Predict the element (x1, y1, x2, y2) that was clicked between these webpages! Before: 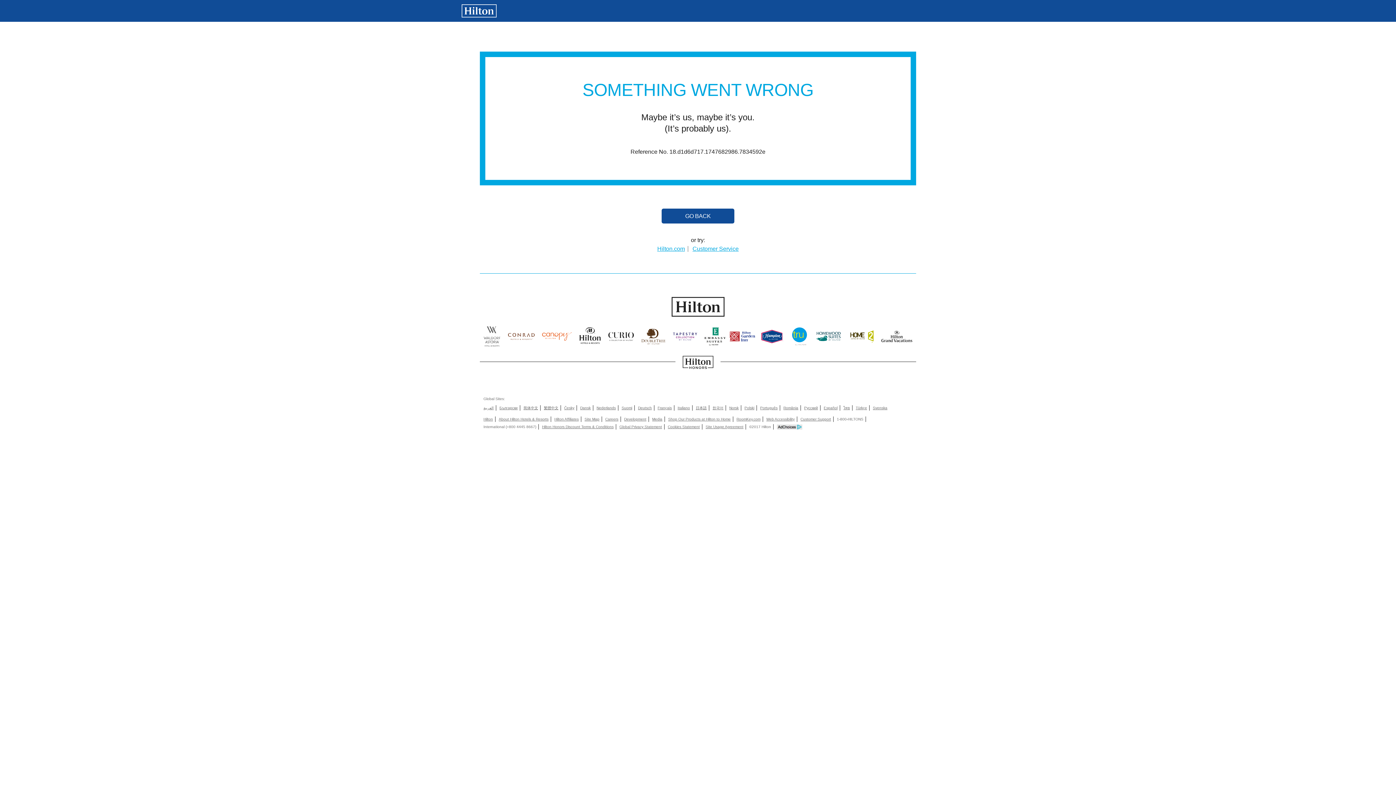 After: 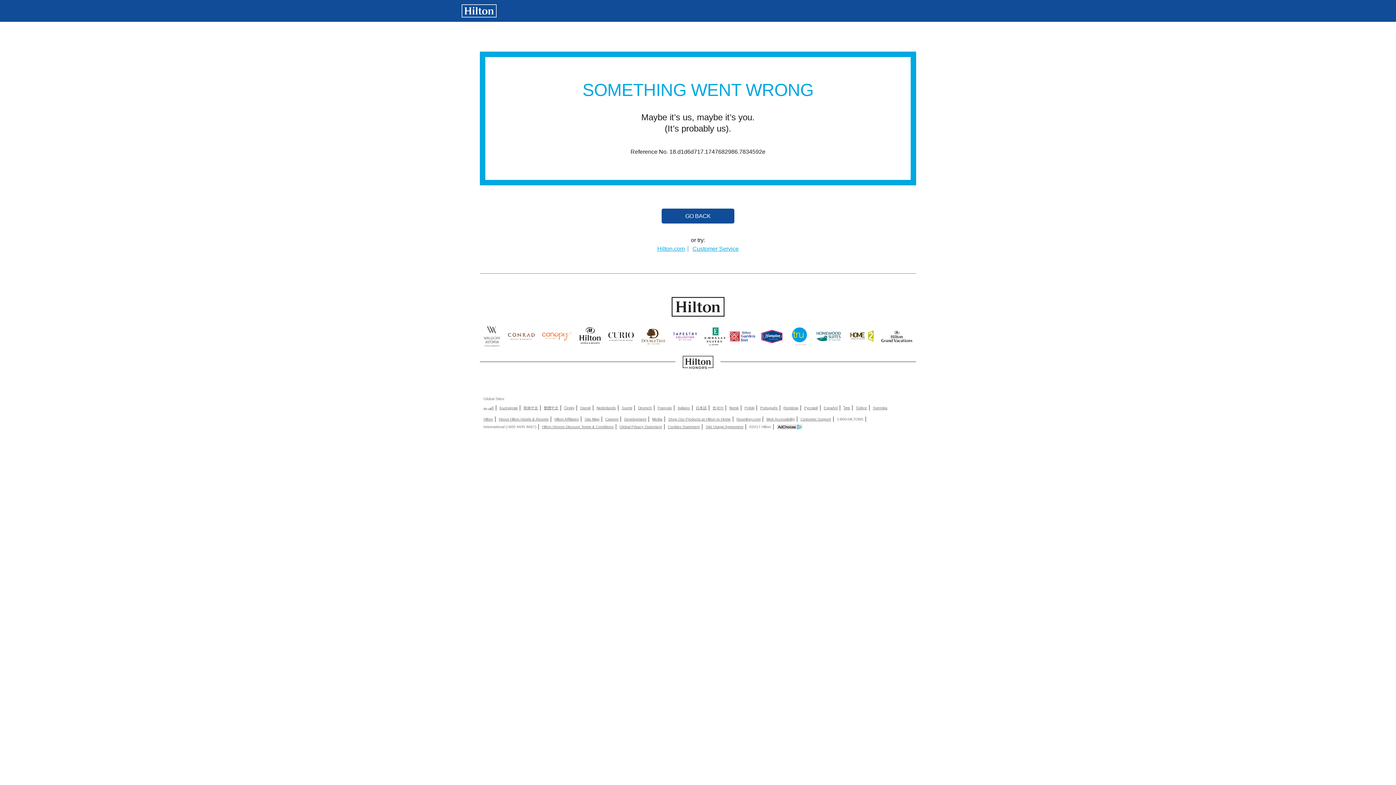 Action: bbox: (564, 405, 574, 410) label: Česky